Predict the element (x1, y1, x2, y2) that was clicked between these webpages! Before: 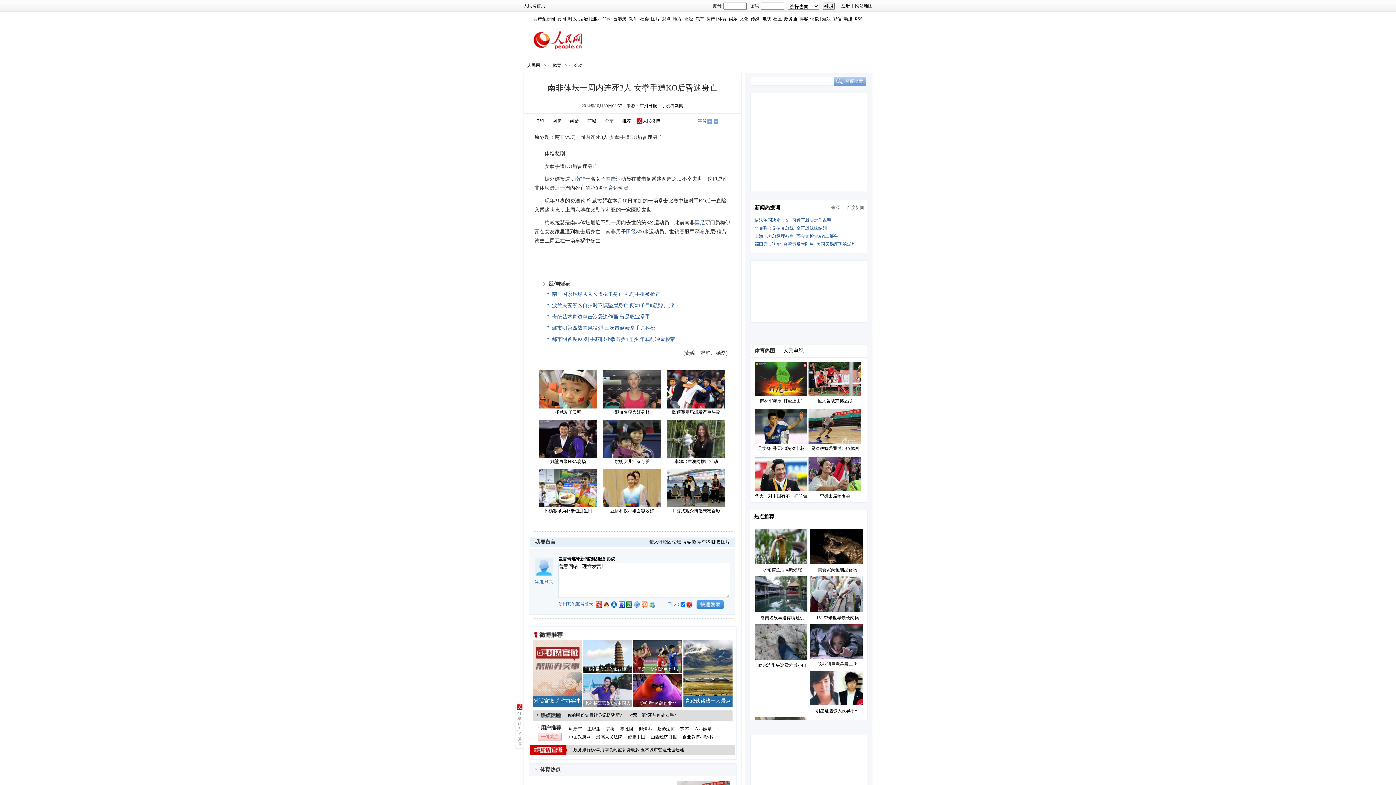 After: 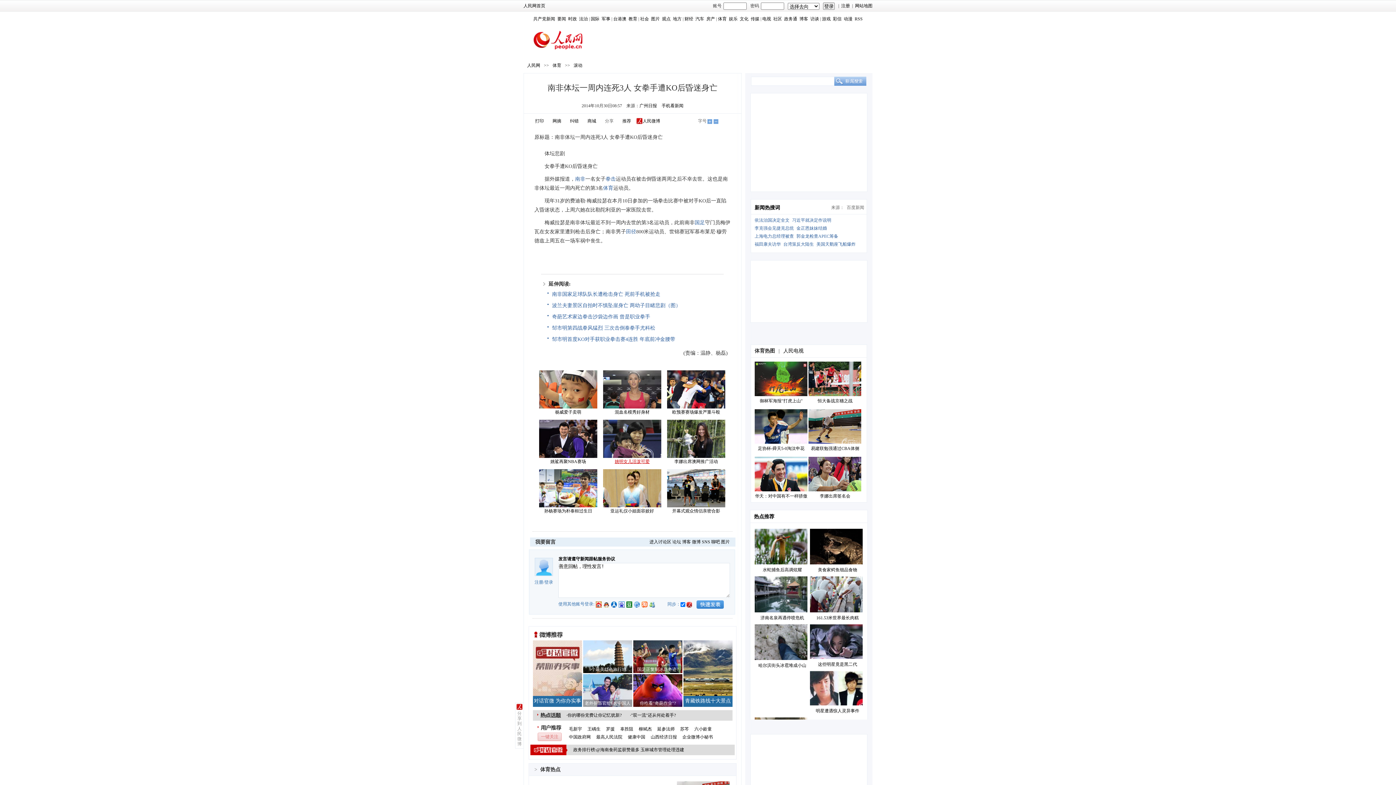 Action: bbox: (614, 459, 649, 464) label: 姚明女儿活泼可爱